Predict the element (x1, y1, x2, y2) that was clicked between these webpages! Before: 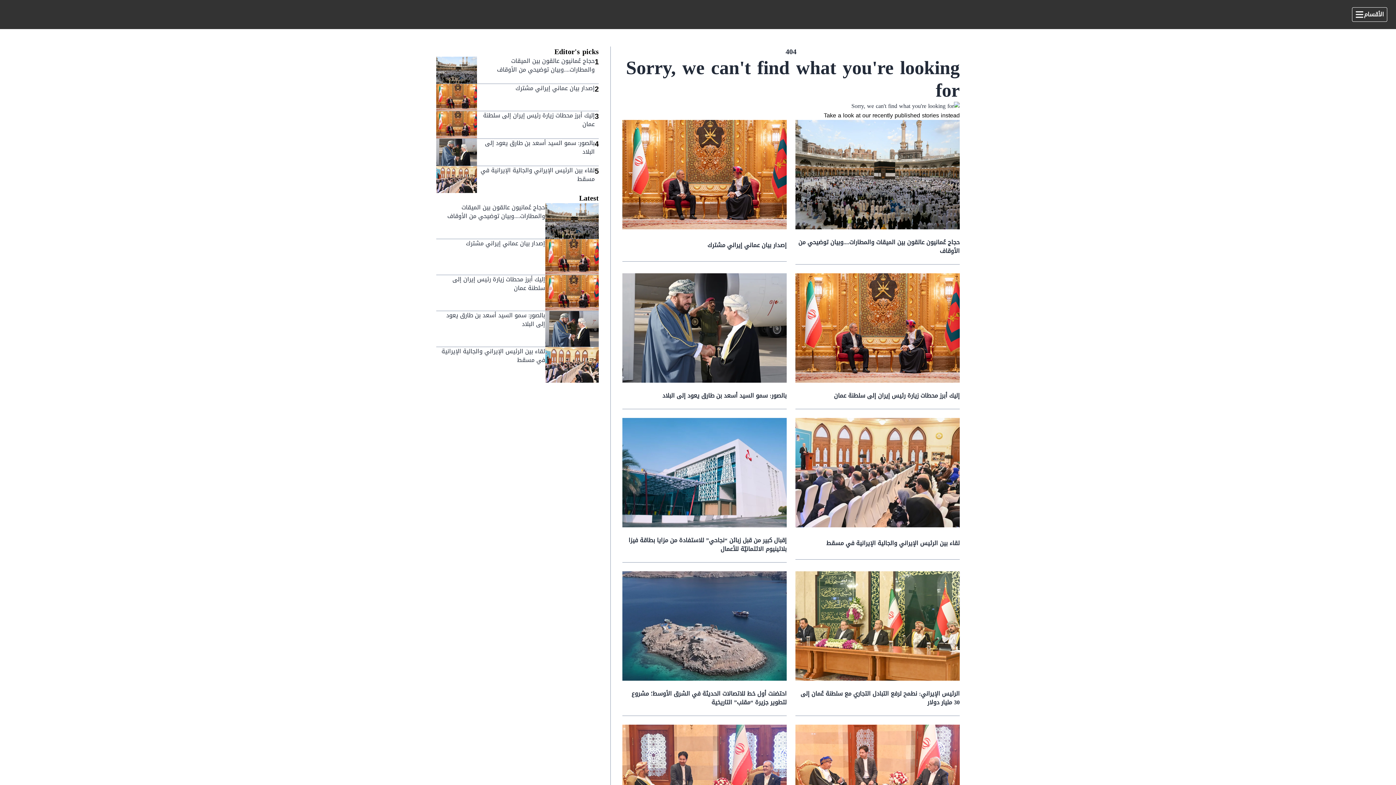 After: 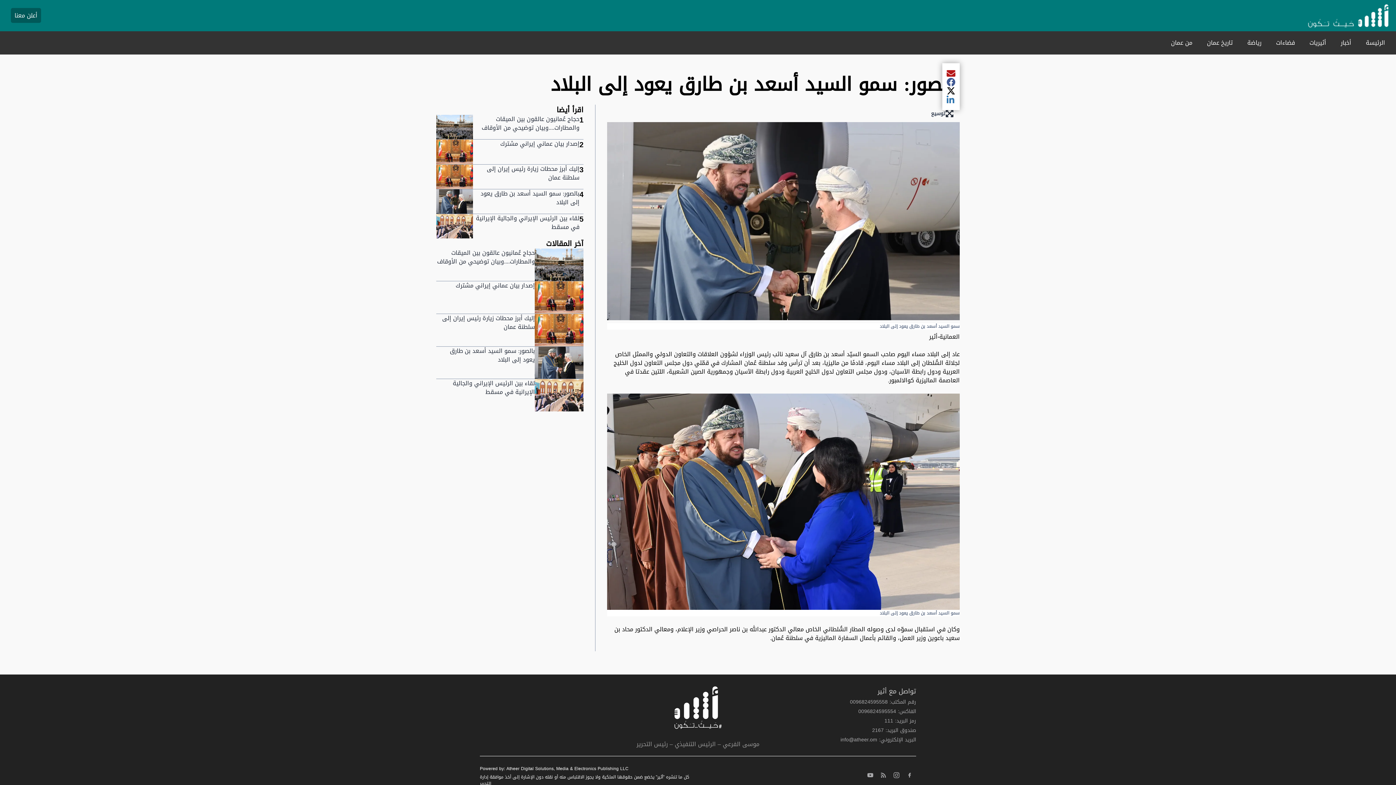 Action: bbox: (545, 311, 598, 346)